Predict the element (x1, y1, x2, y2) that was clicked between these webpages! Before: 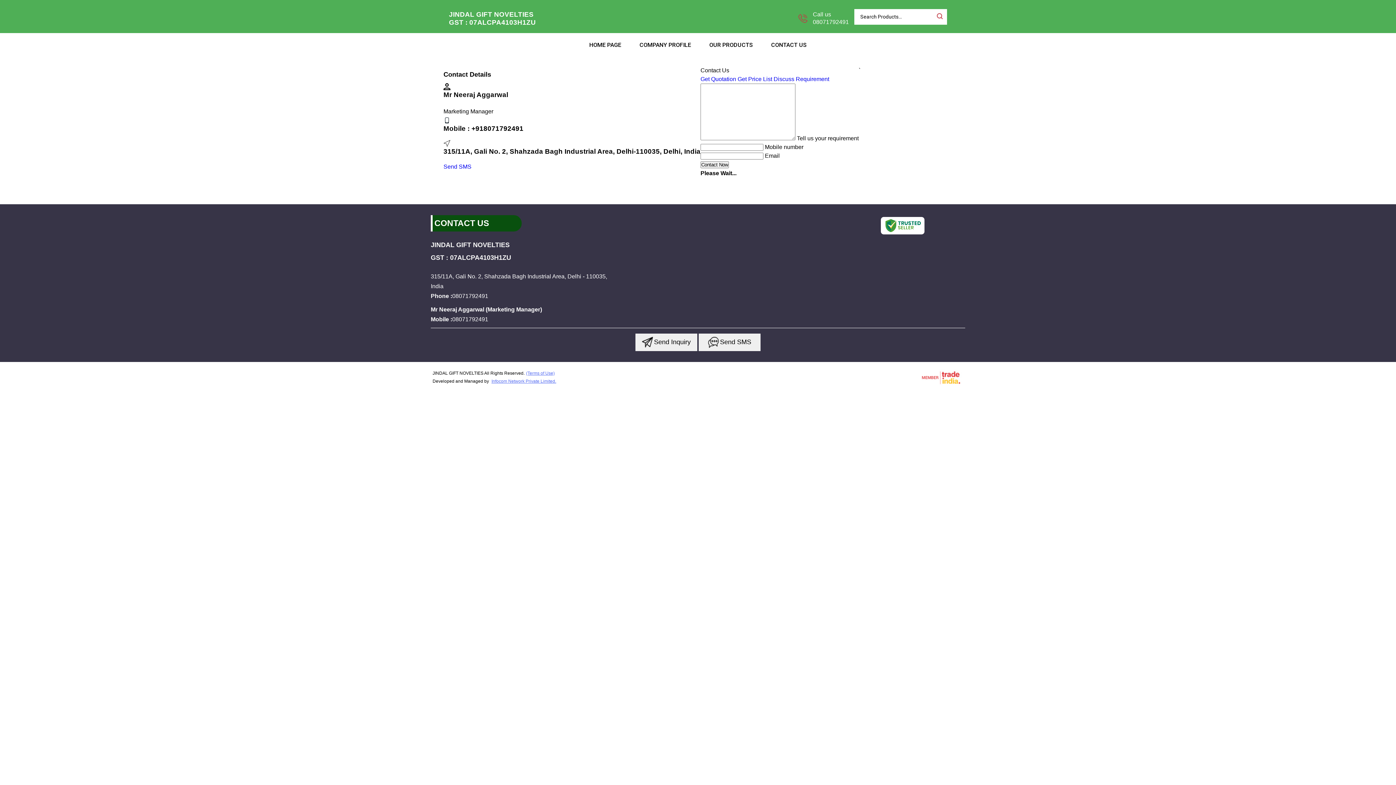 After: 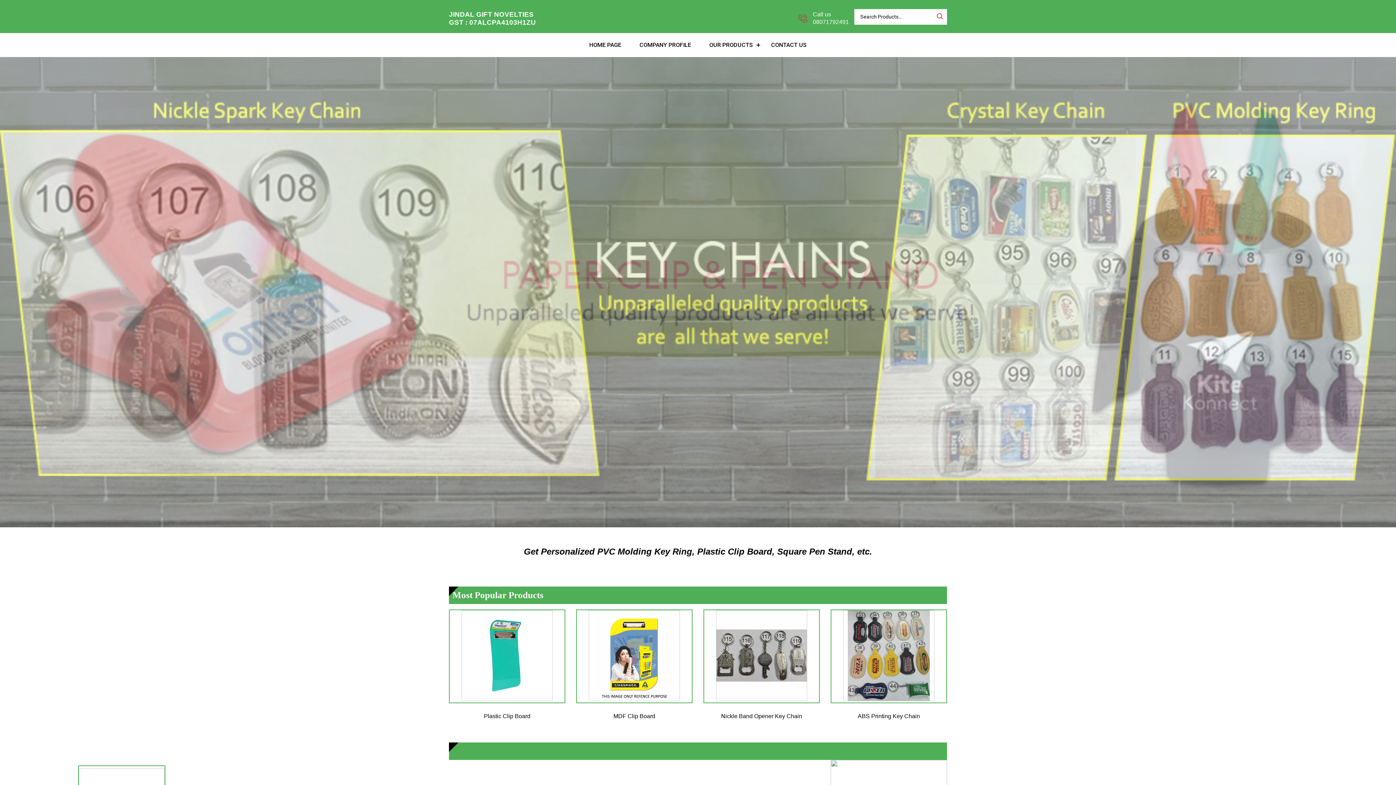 Action: label: HOME PAGE bbox: (580, 33, 630, 57)